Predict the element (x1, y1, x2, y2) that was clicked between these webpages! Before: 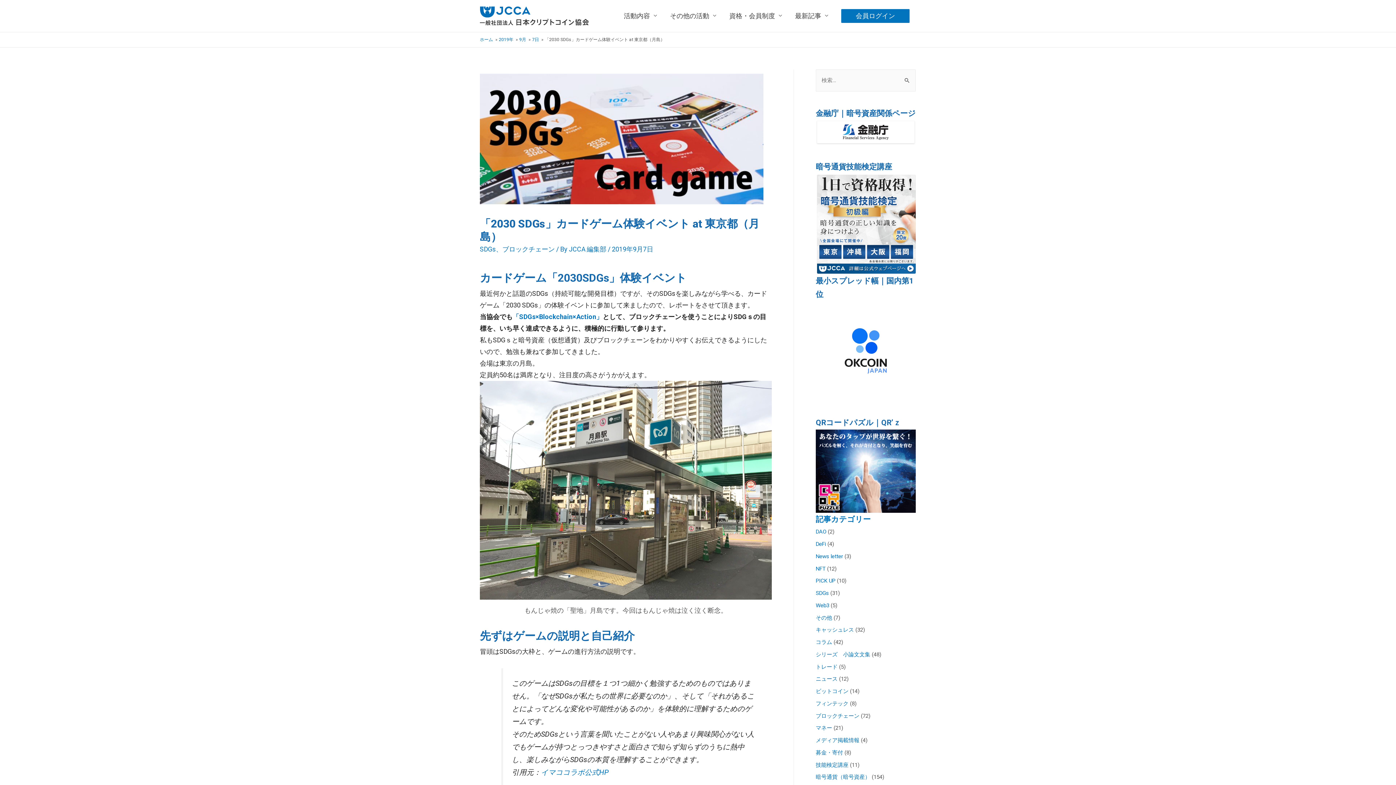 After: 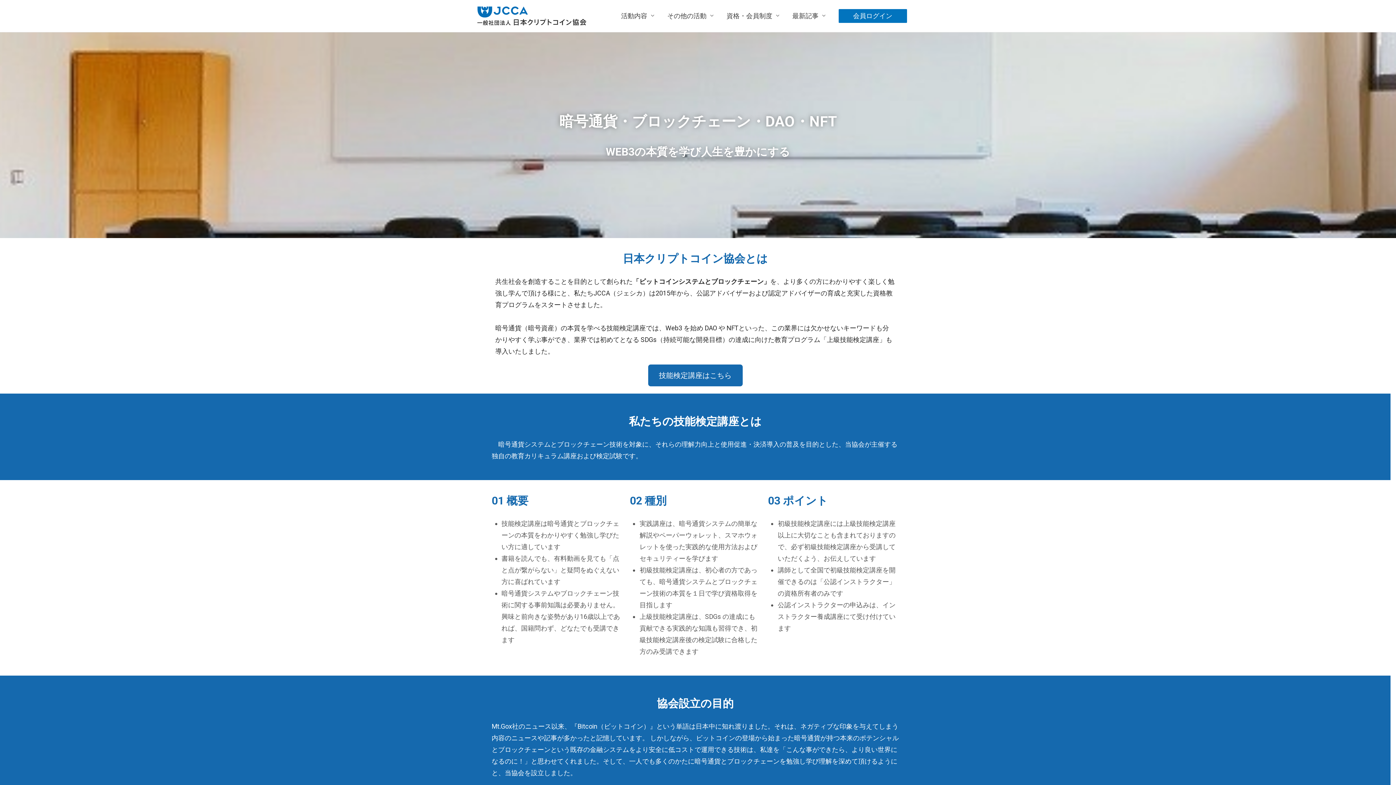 Action: bbox: (480, 11, 589, 19)